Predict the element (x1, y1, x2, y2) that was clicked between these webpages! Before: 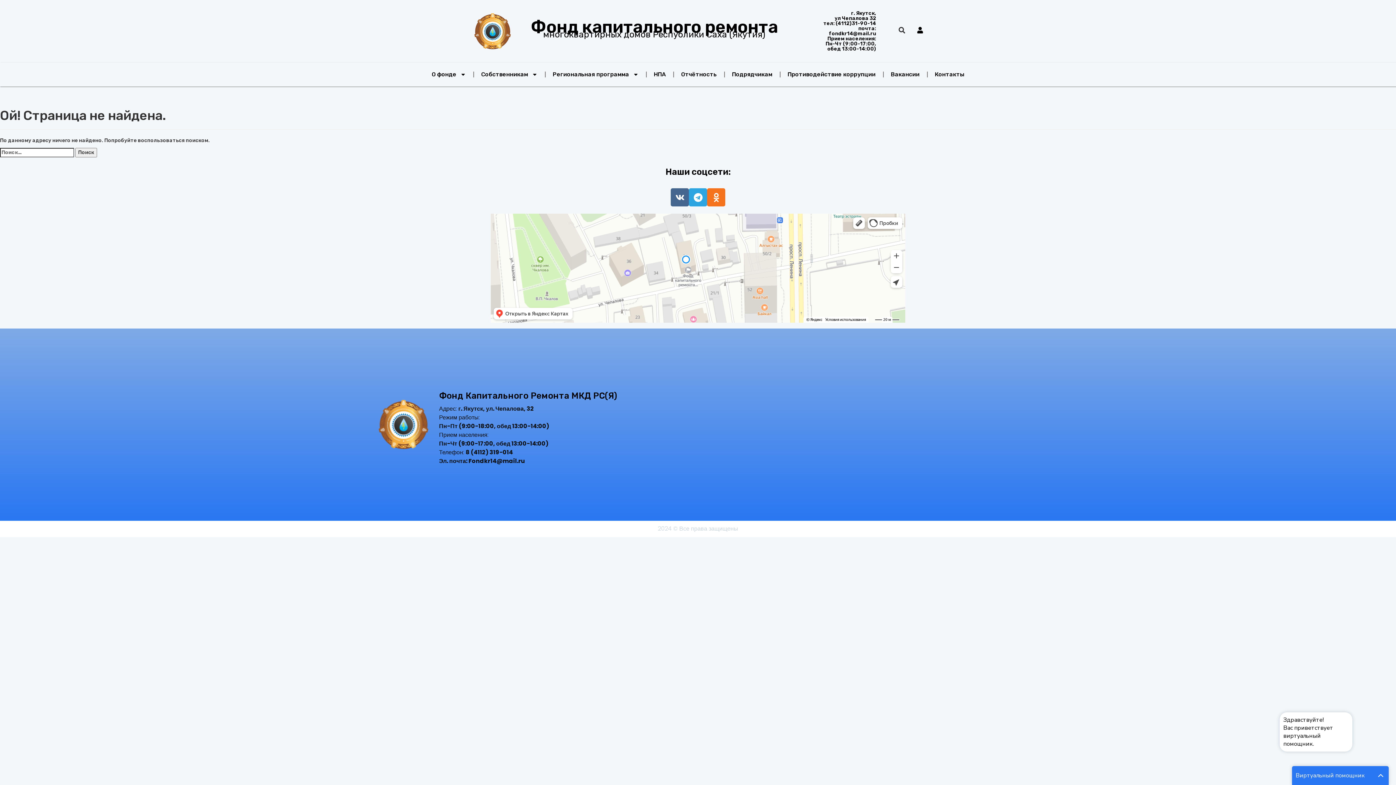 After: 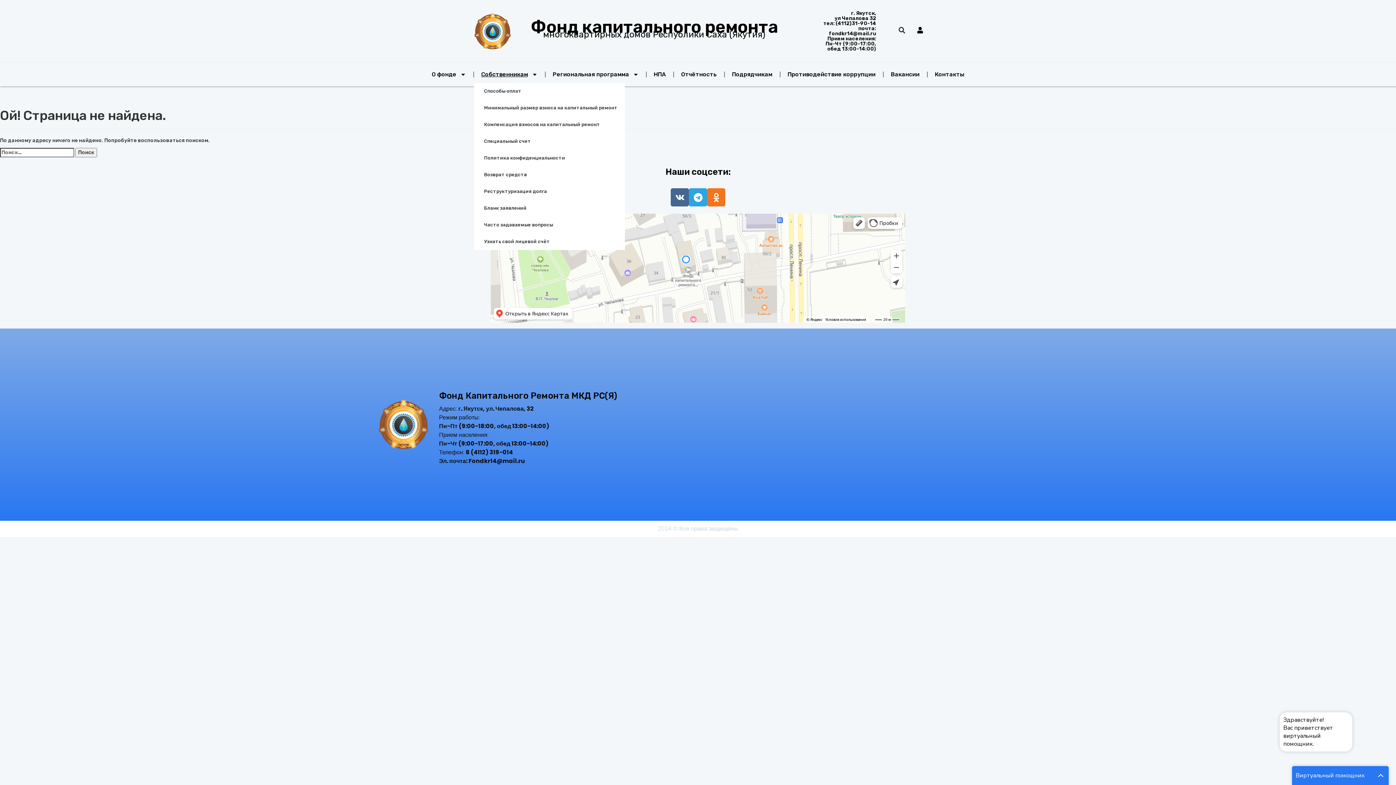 Action: bbox: (474, 66, 544, 82) label: Собственникам